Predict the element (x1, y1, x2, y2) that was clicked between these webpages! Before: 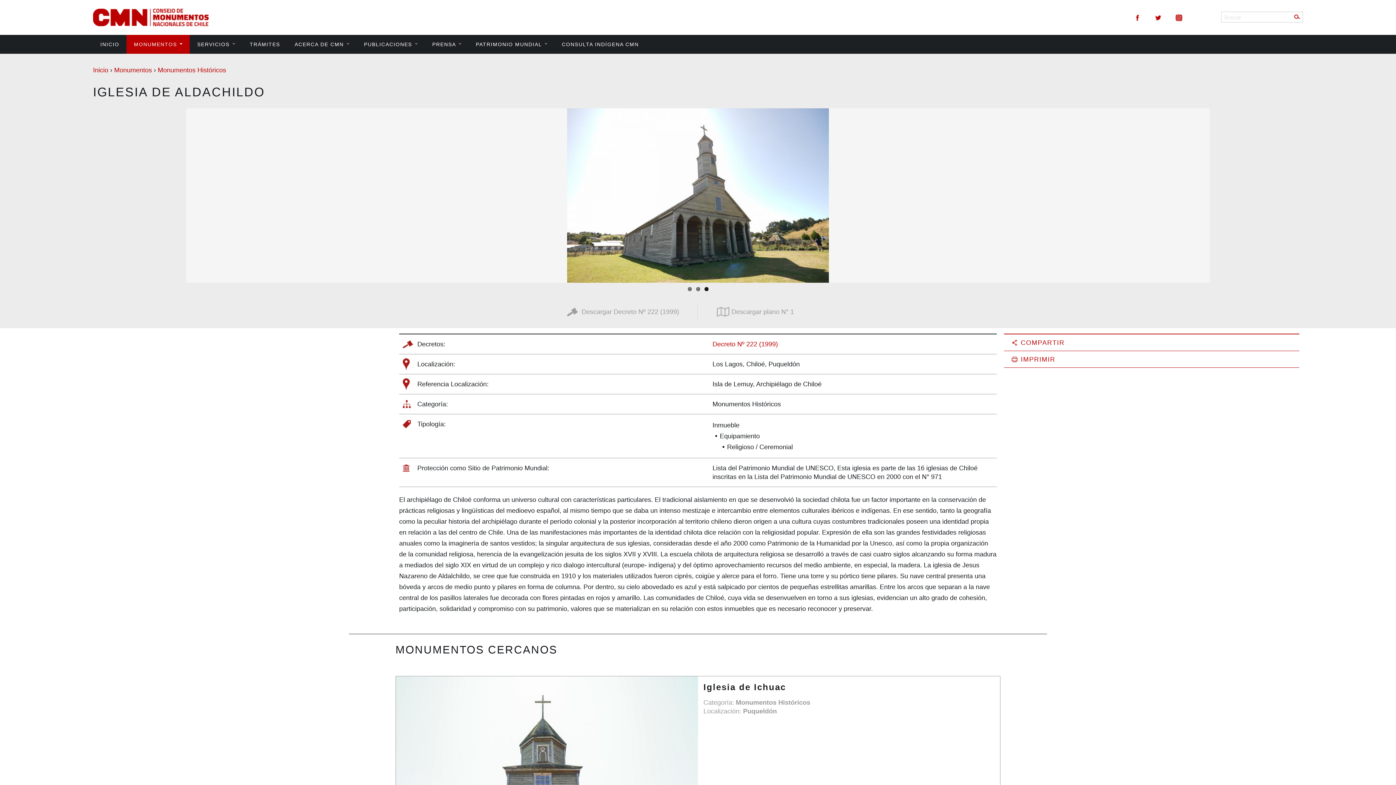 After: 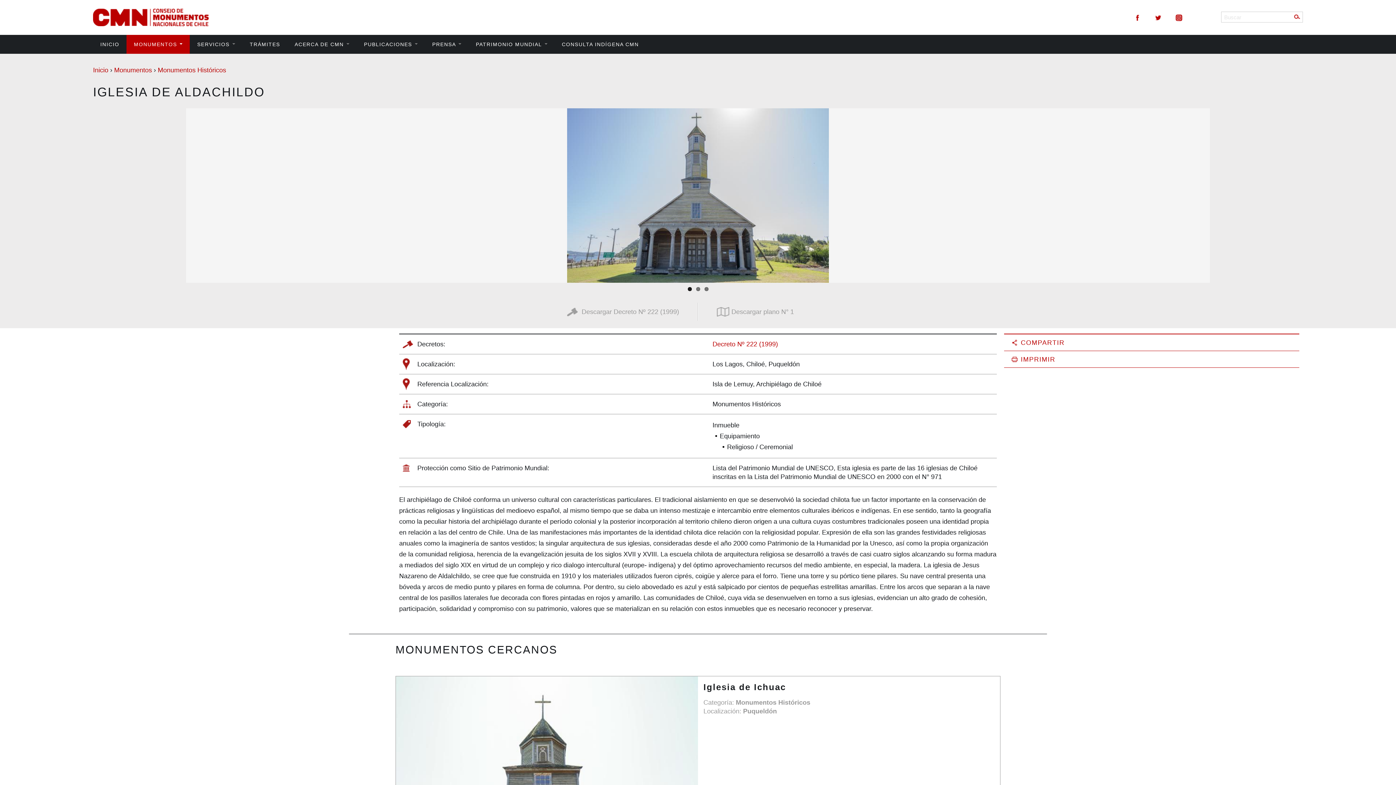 Action: label: Instagram bbox: (1176, 14, 1182, 21)